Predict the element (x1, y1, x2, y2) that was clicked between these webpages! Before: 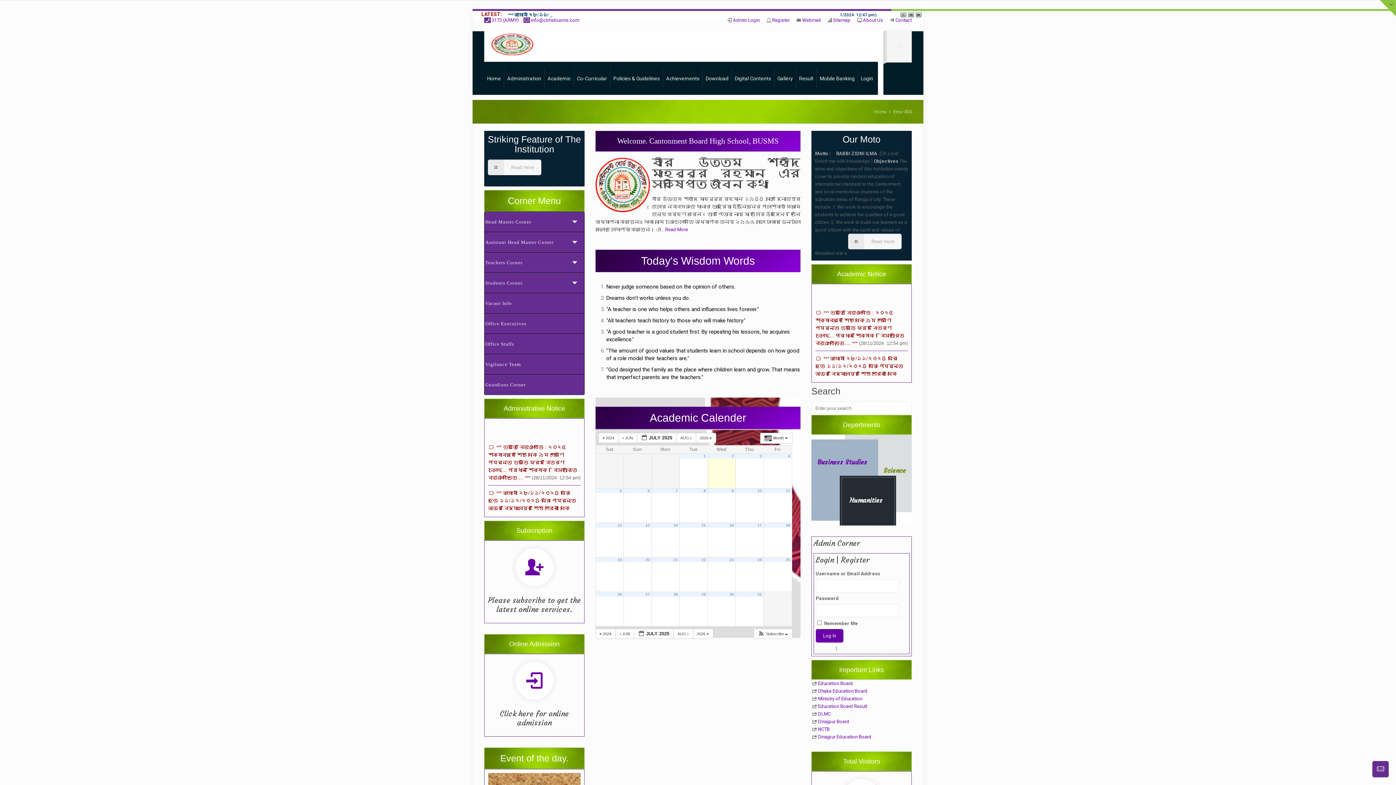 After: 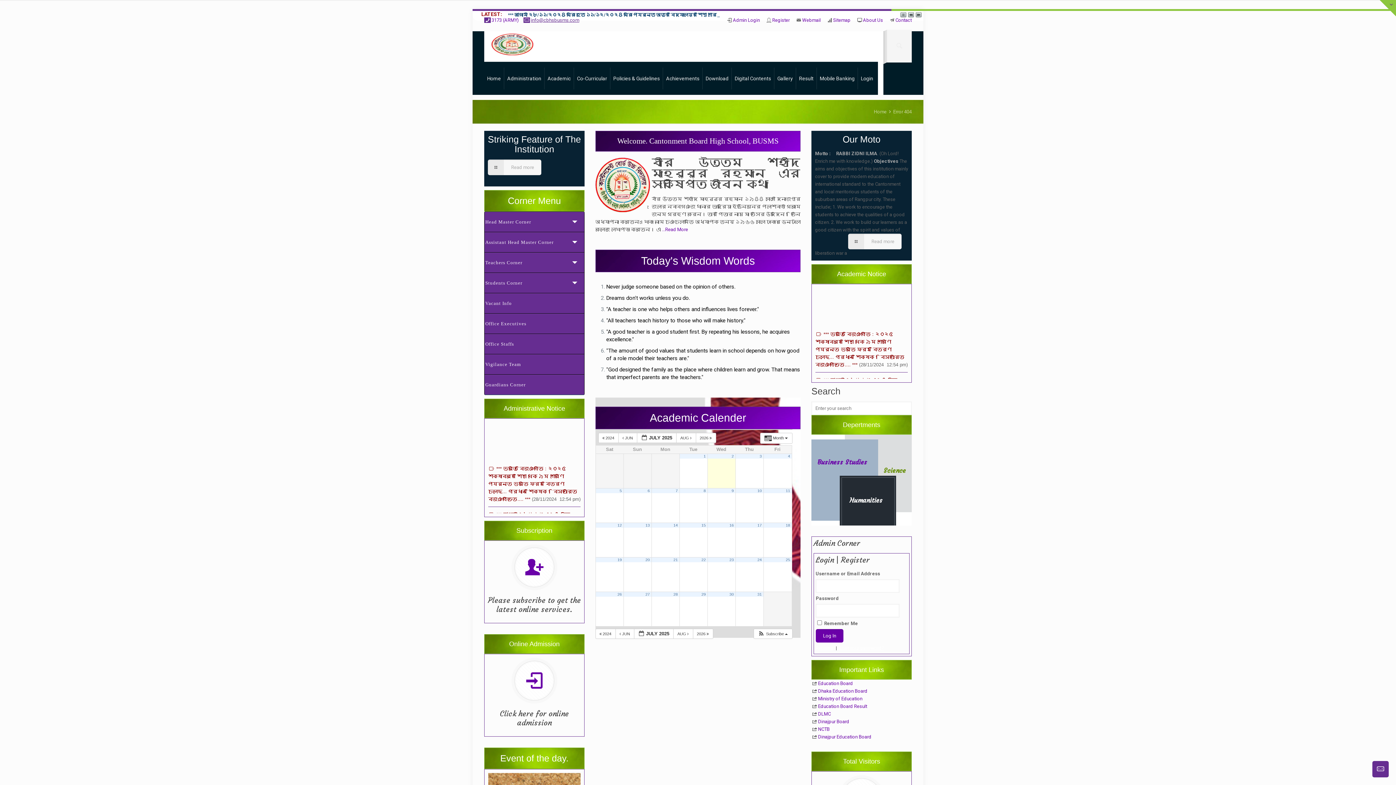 Action: label: info@cbhsbusms.com bbox: (531, 17, 579, 22)